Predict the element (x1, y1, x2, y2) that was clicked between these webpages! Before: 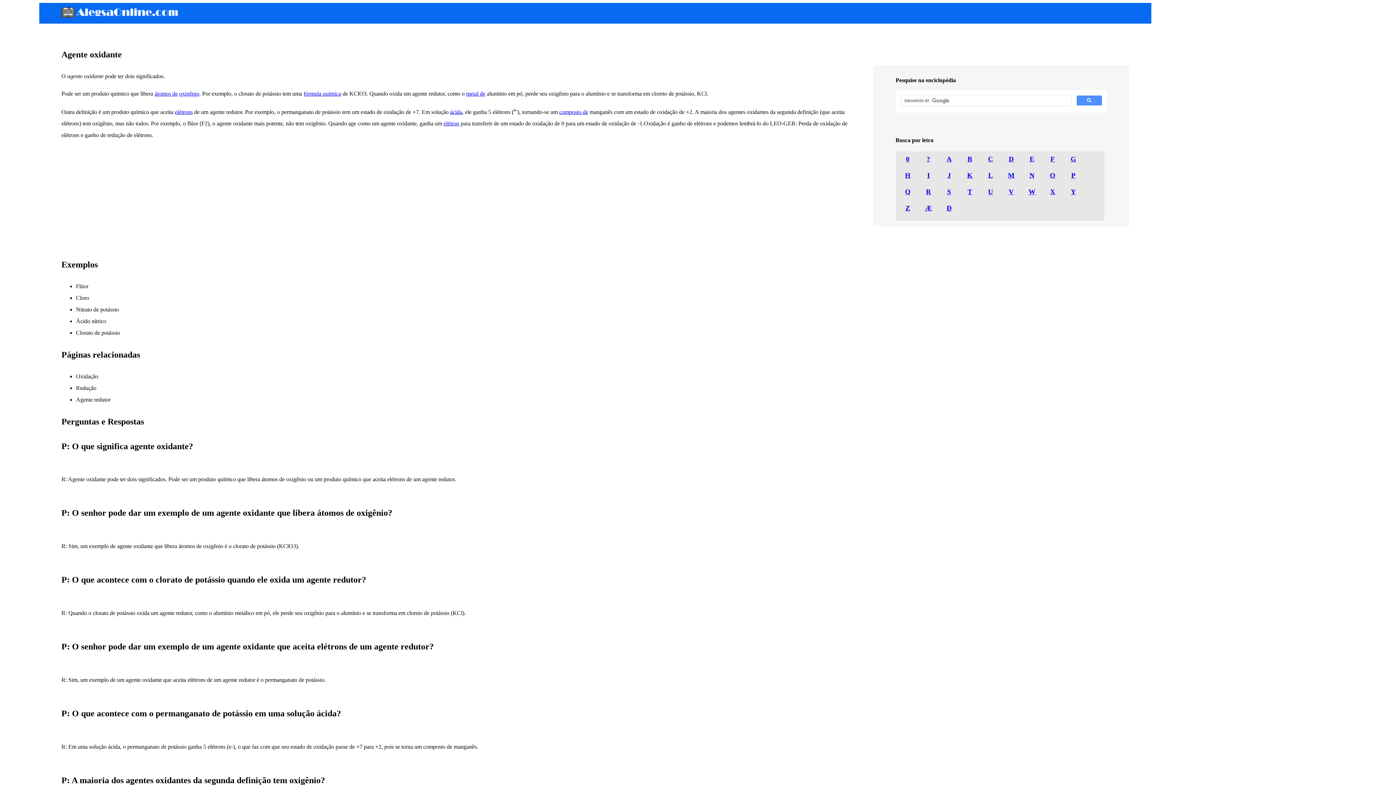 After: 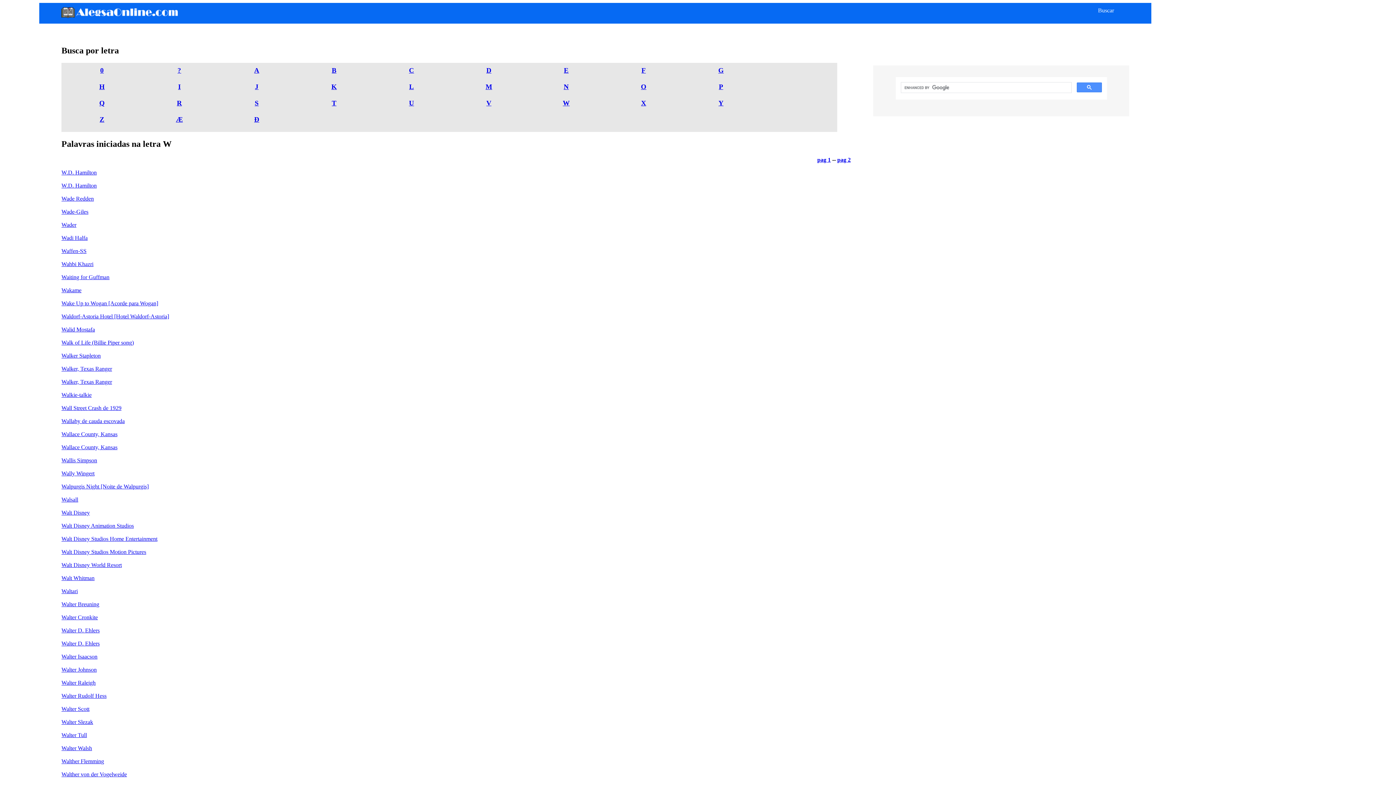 Action: label: W bbox: (1028, 187, 1035, 195)